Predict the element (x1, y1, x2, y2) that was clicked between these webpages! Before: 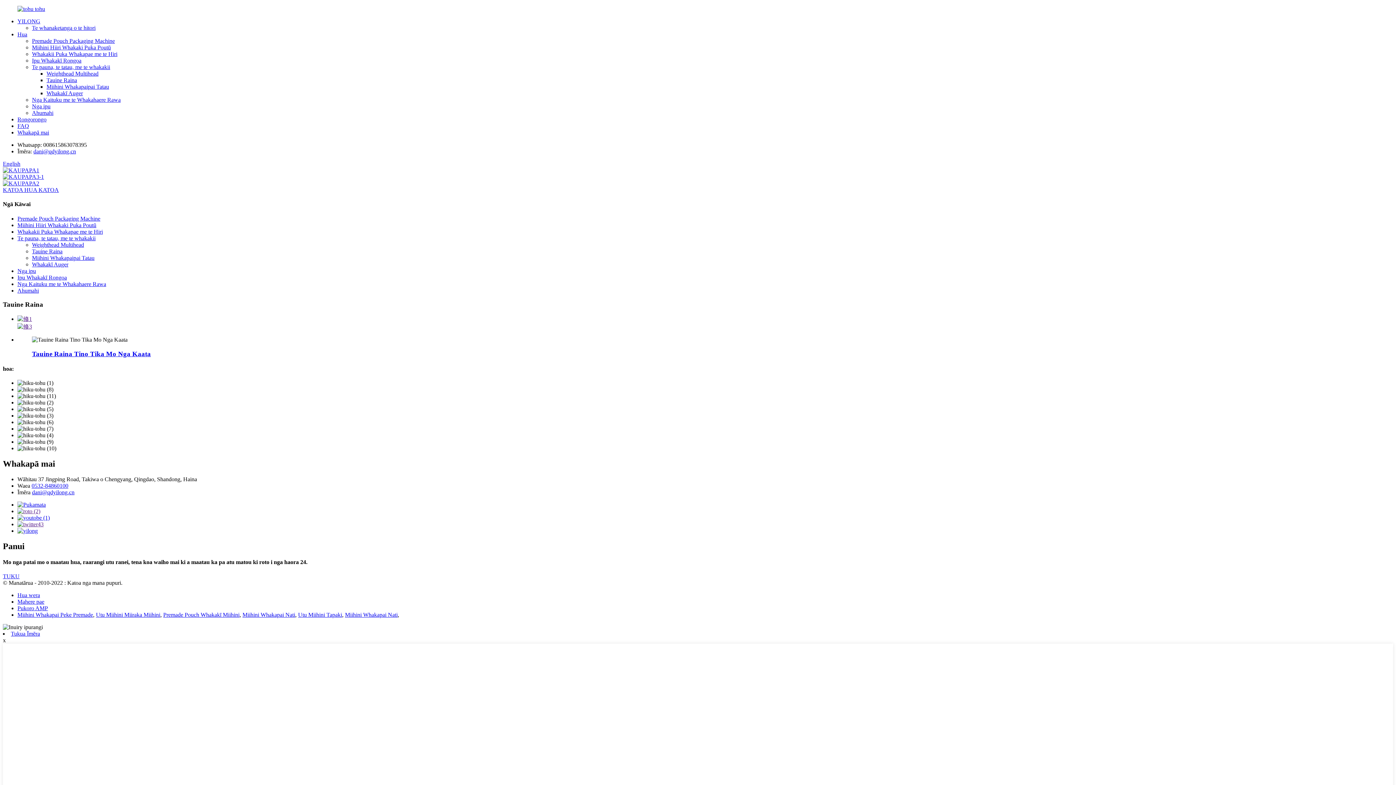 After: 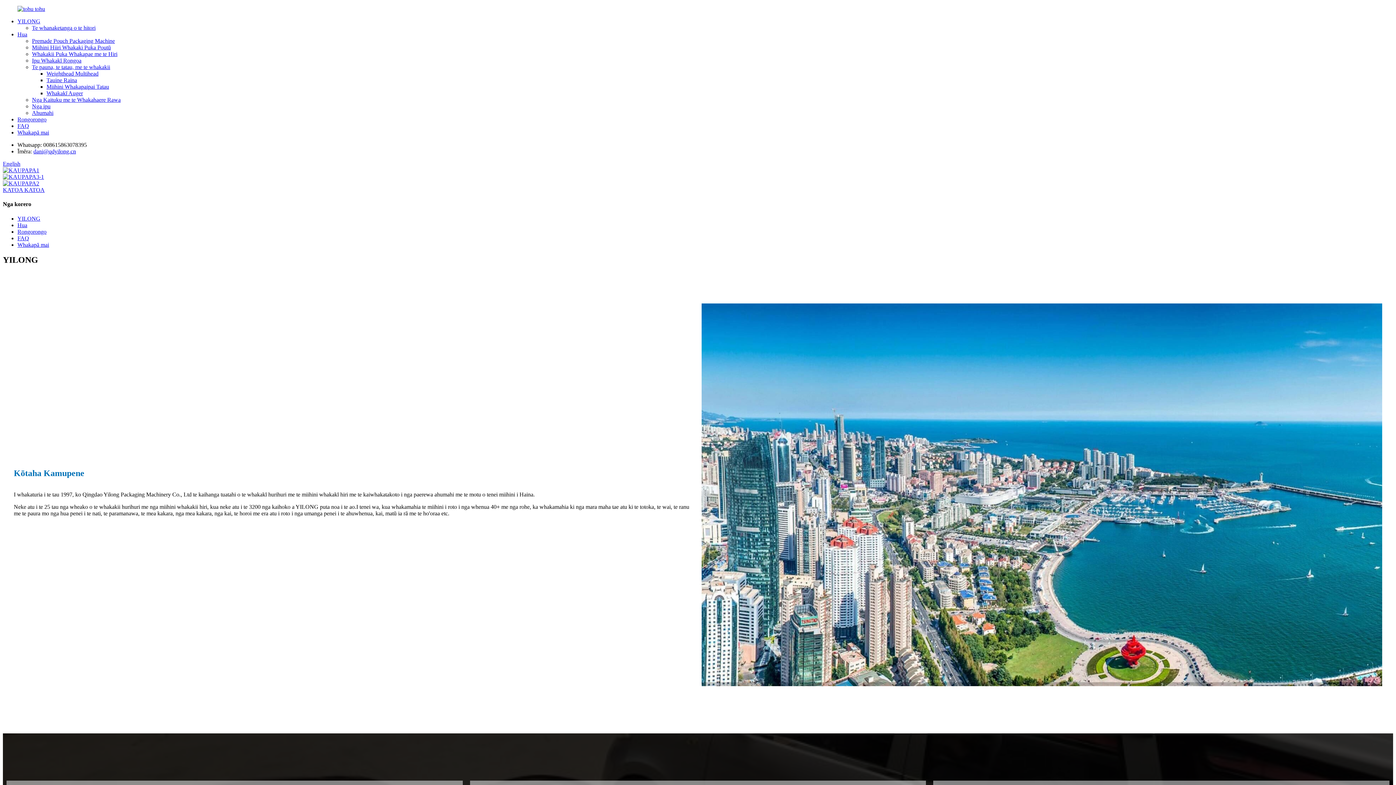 Action: bbox: (2, 180, 39, 186)